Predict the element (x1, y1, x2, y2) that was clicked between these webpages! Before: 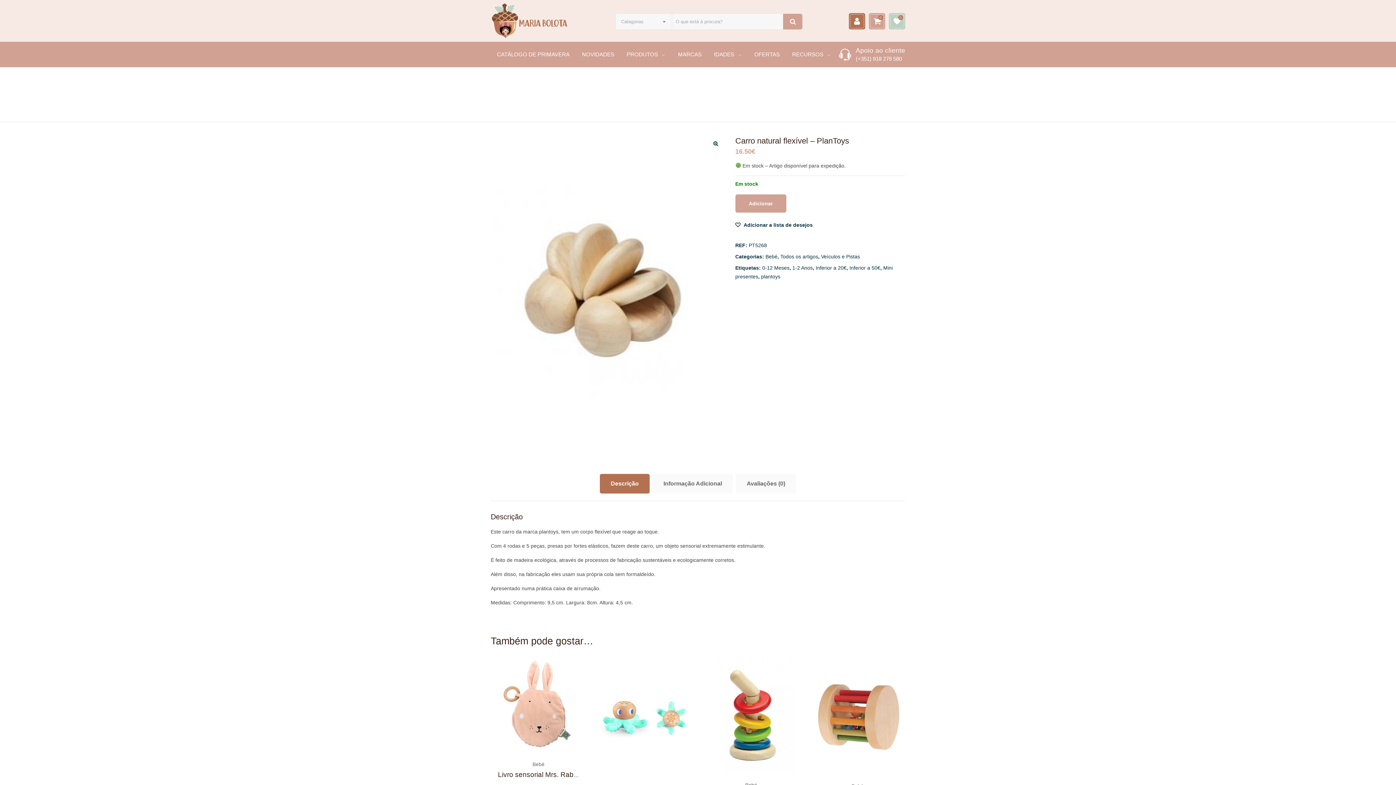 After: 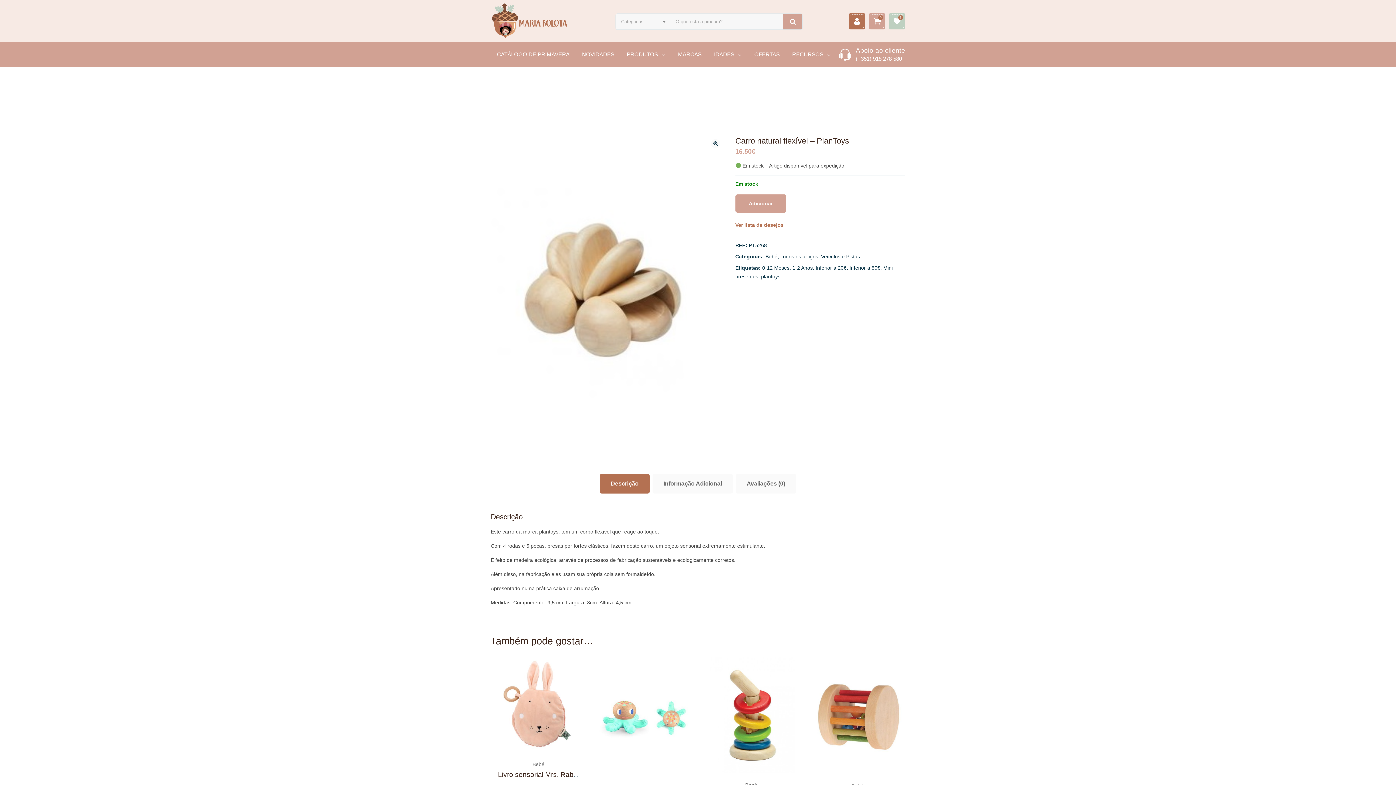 Action: bbox: (735, 222, 812, 228) label:  Adicionar a lista de desejos